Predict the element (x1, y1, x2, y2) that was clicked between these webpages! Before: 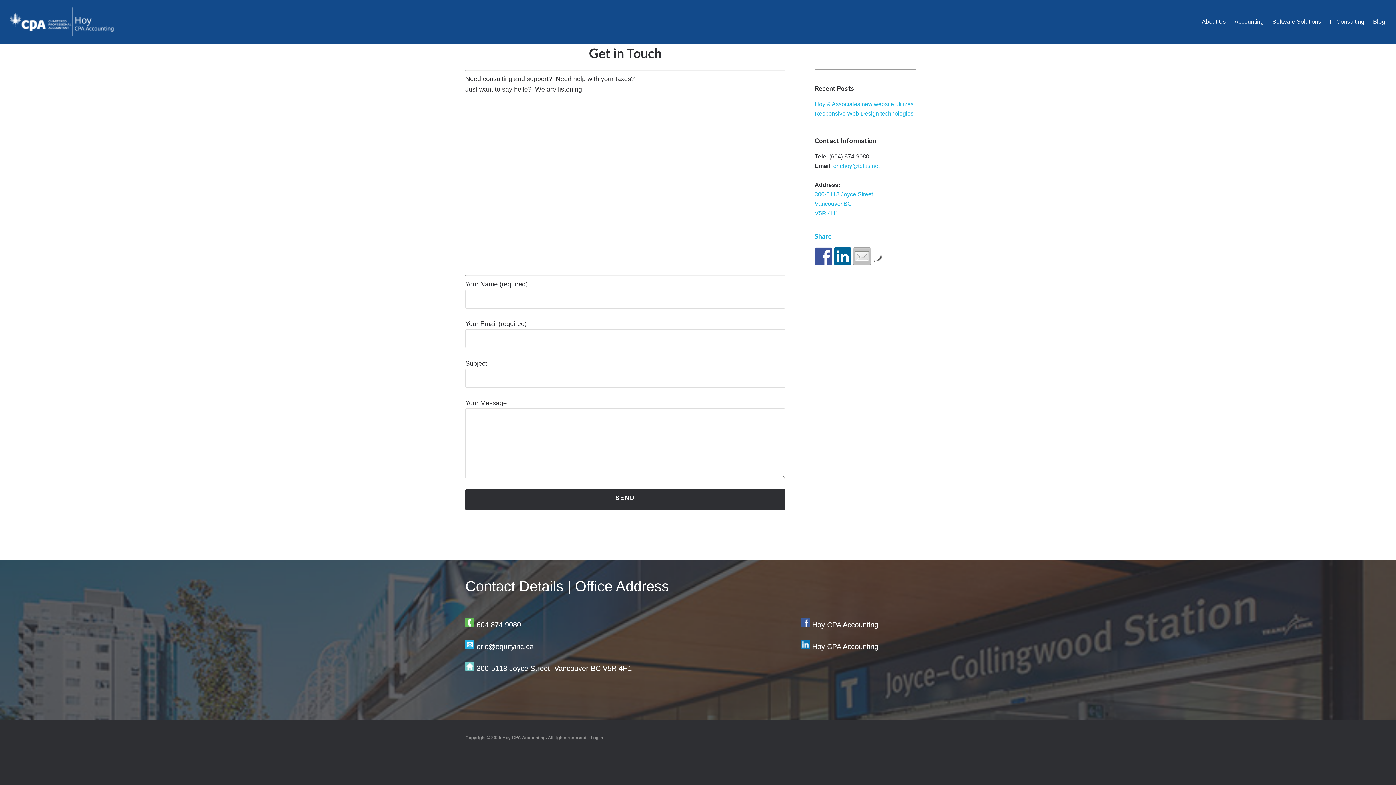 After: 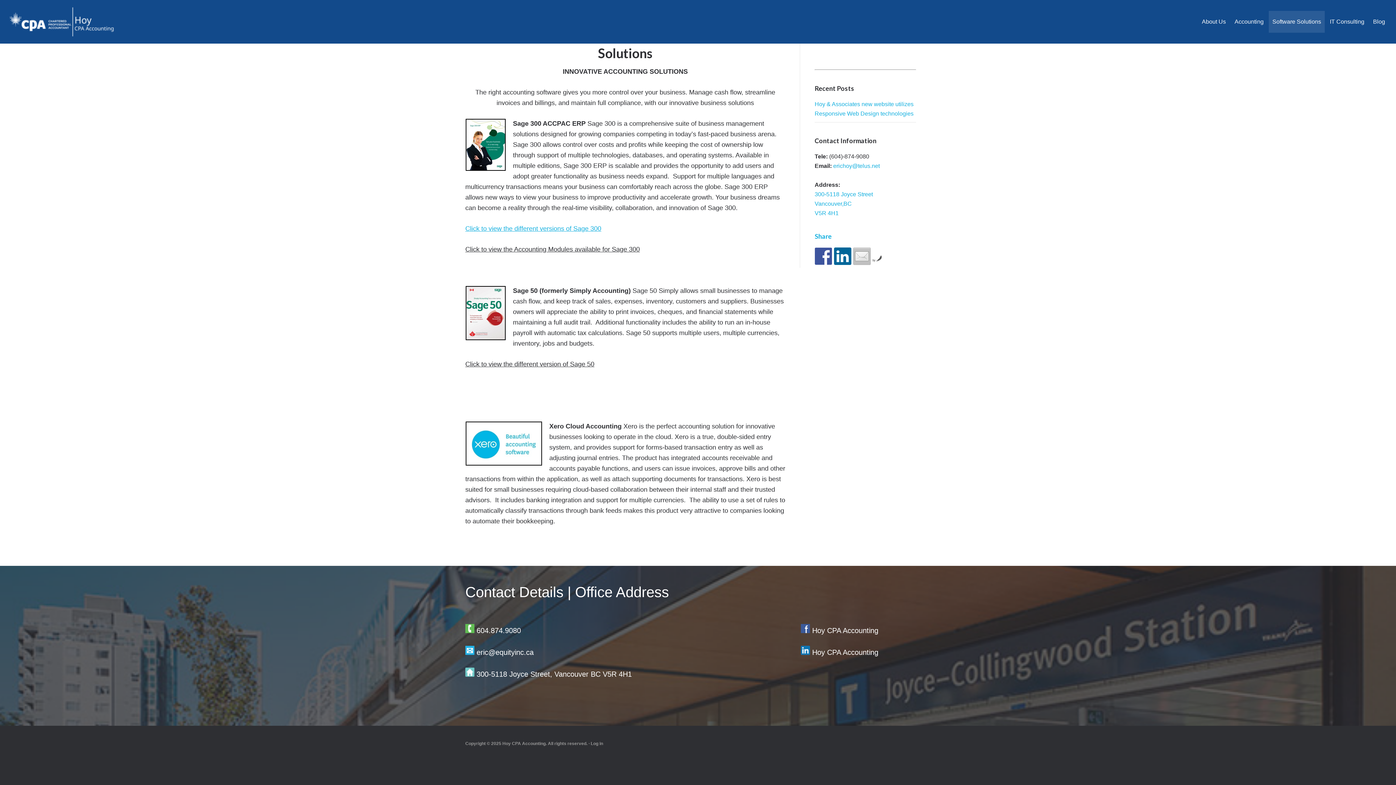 Action: bbox: (1269, 10, 1325, 32) label: Software Solutions